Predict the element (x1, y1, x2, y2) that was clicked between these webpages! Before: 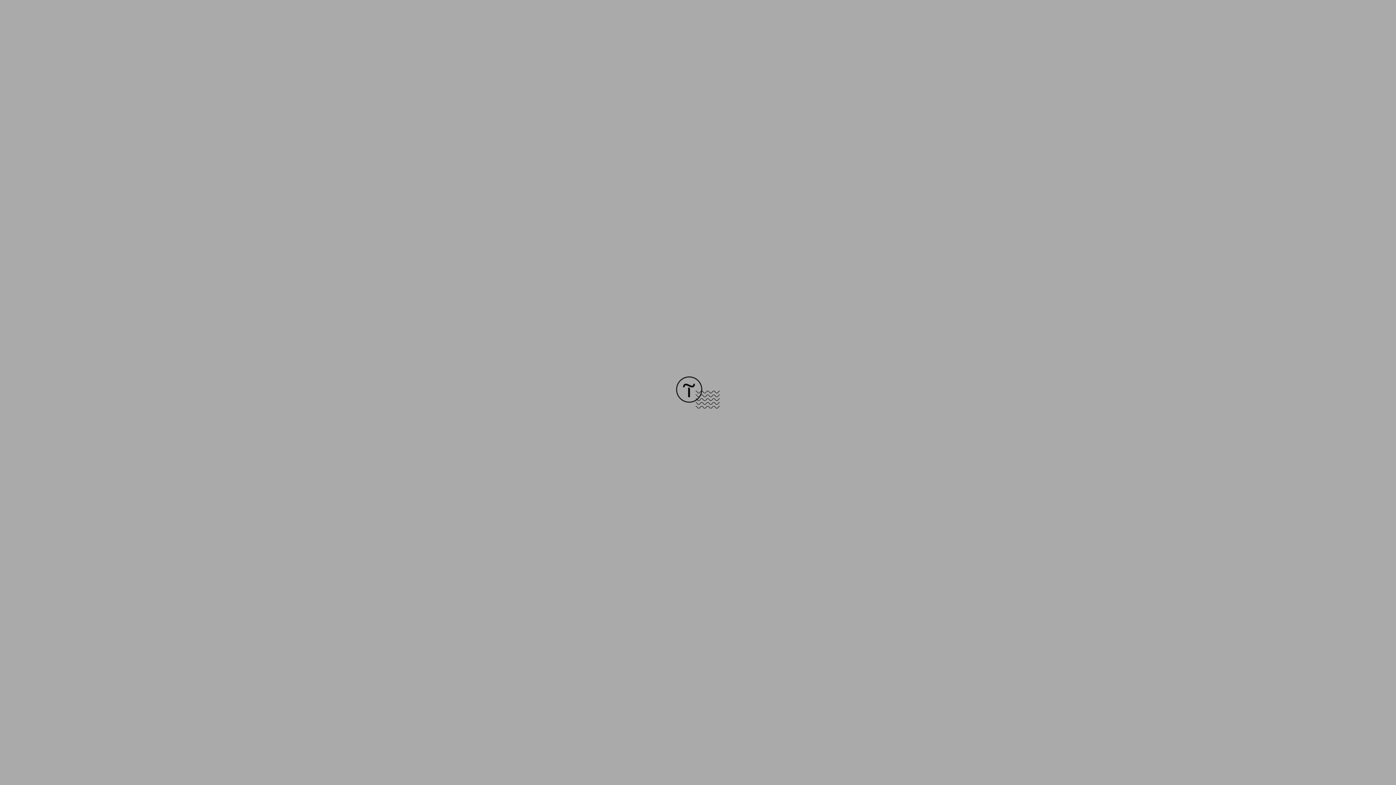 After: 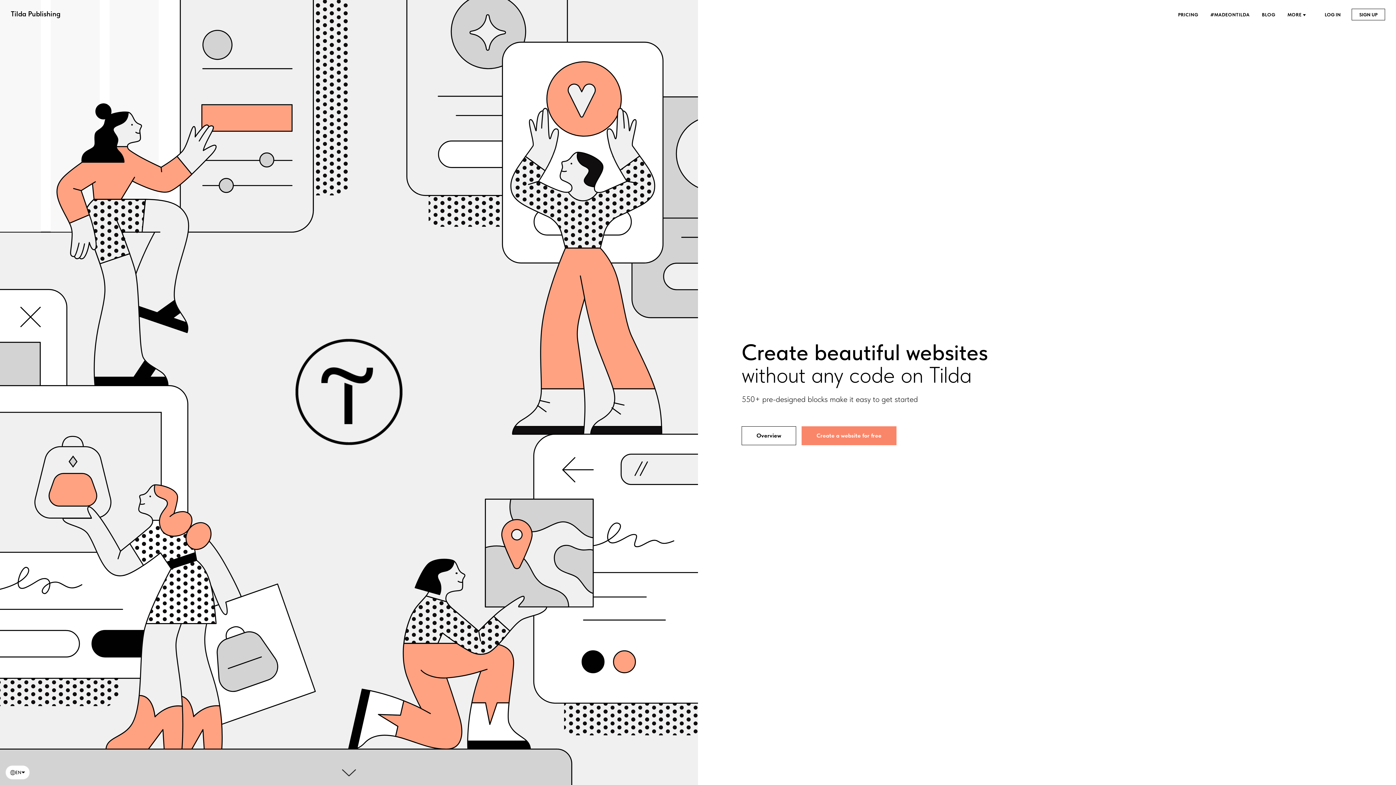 Action: bbox: (676, 403, 720, 409)